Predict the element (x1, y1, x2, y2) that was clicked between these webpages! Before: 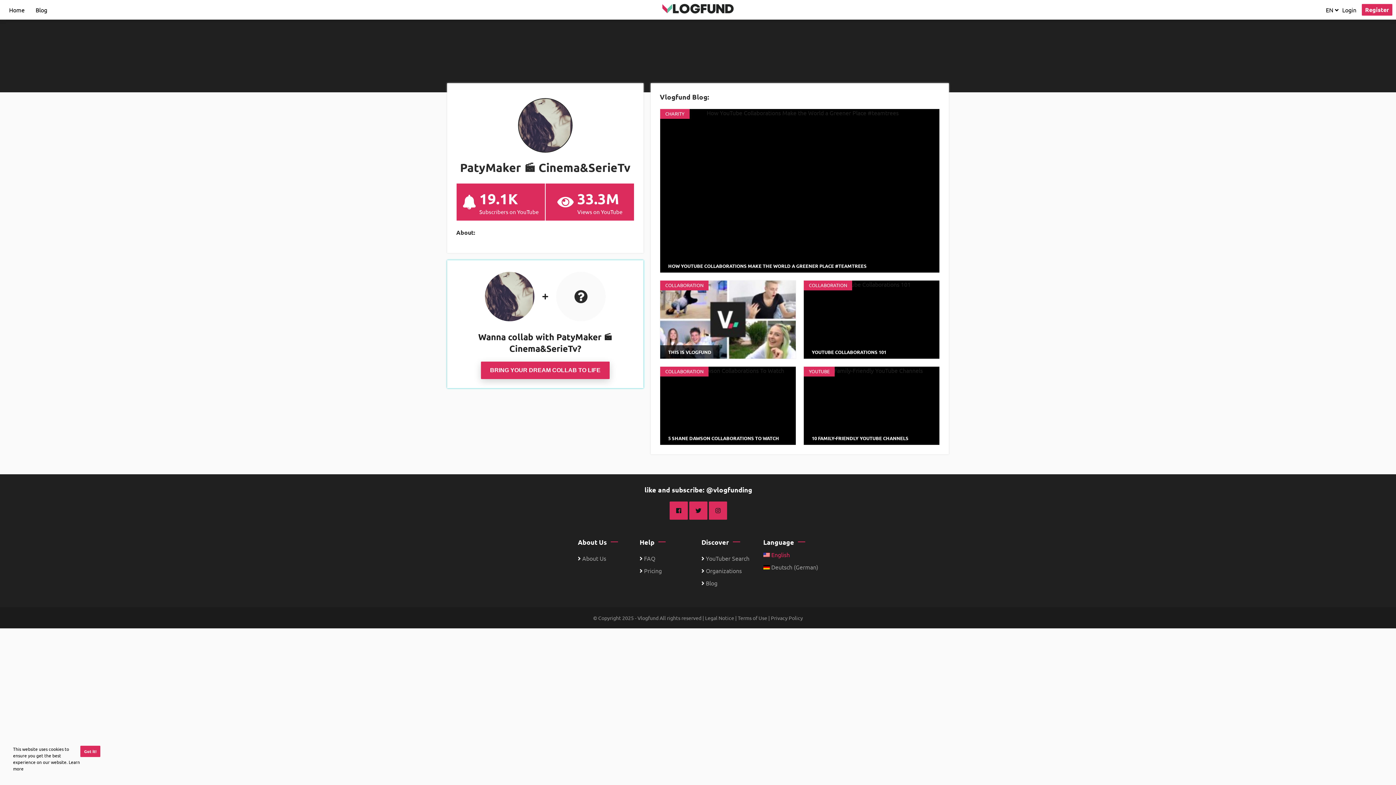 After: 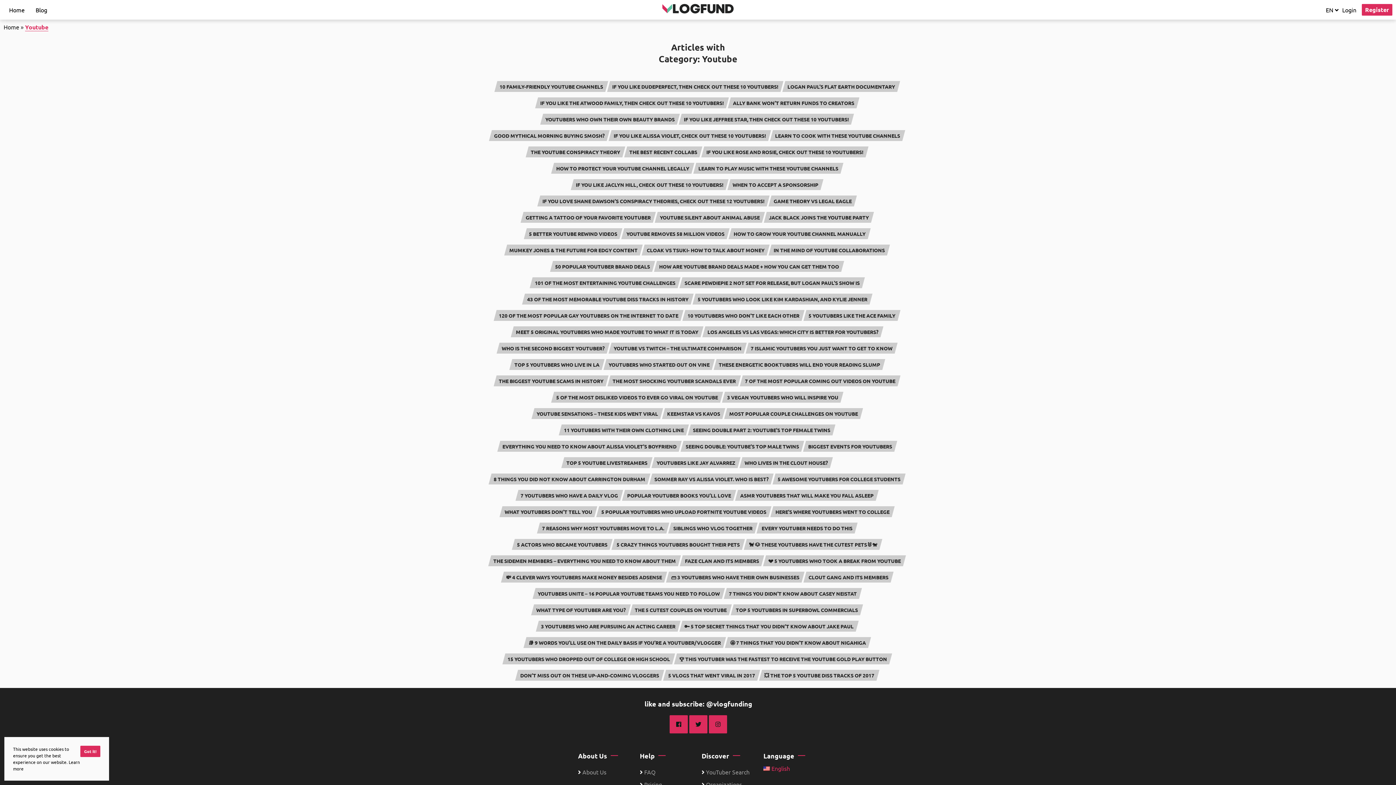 Action: bbox: (804, 366, 834, 376) label: YOUTUBE